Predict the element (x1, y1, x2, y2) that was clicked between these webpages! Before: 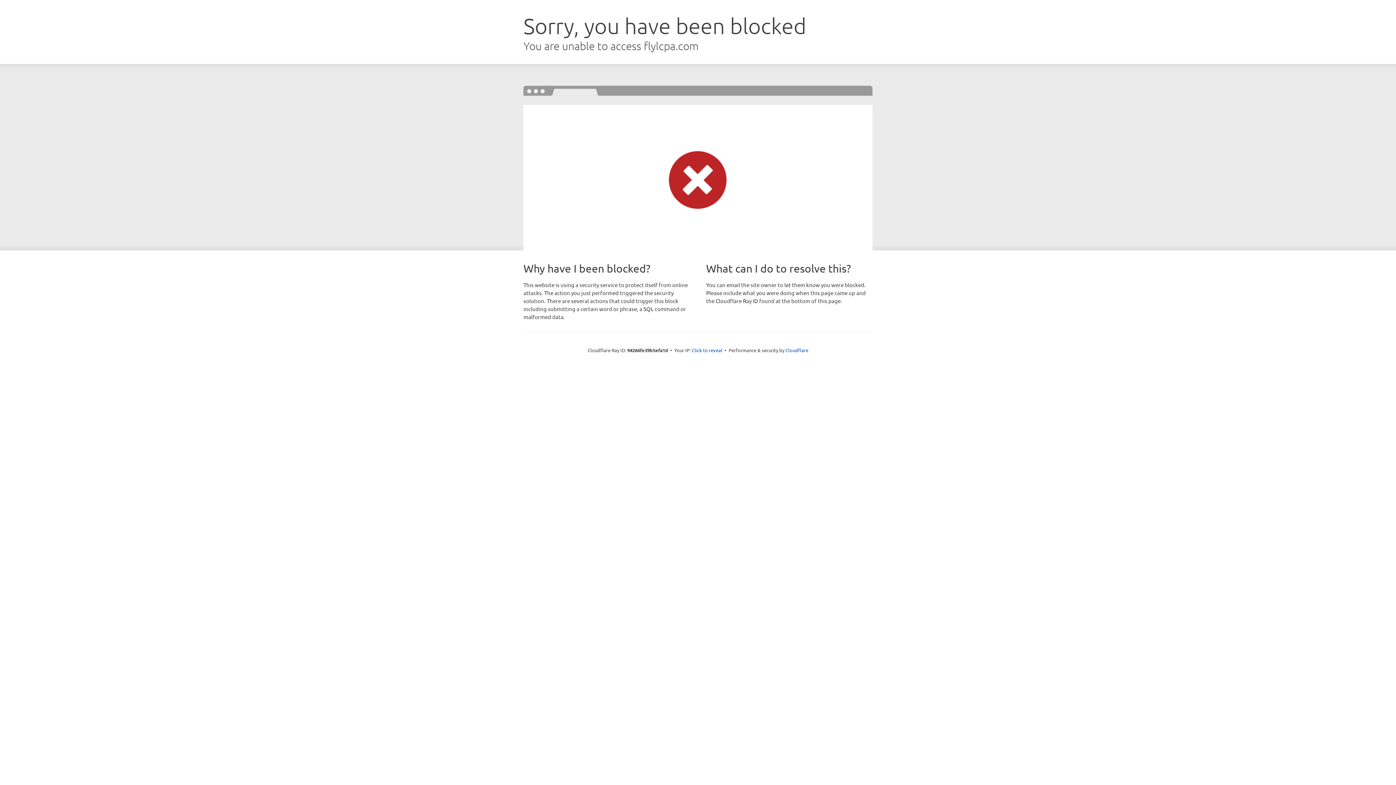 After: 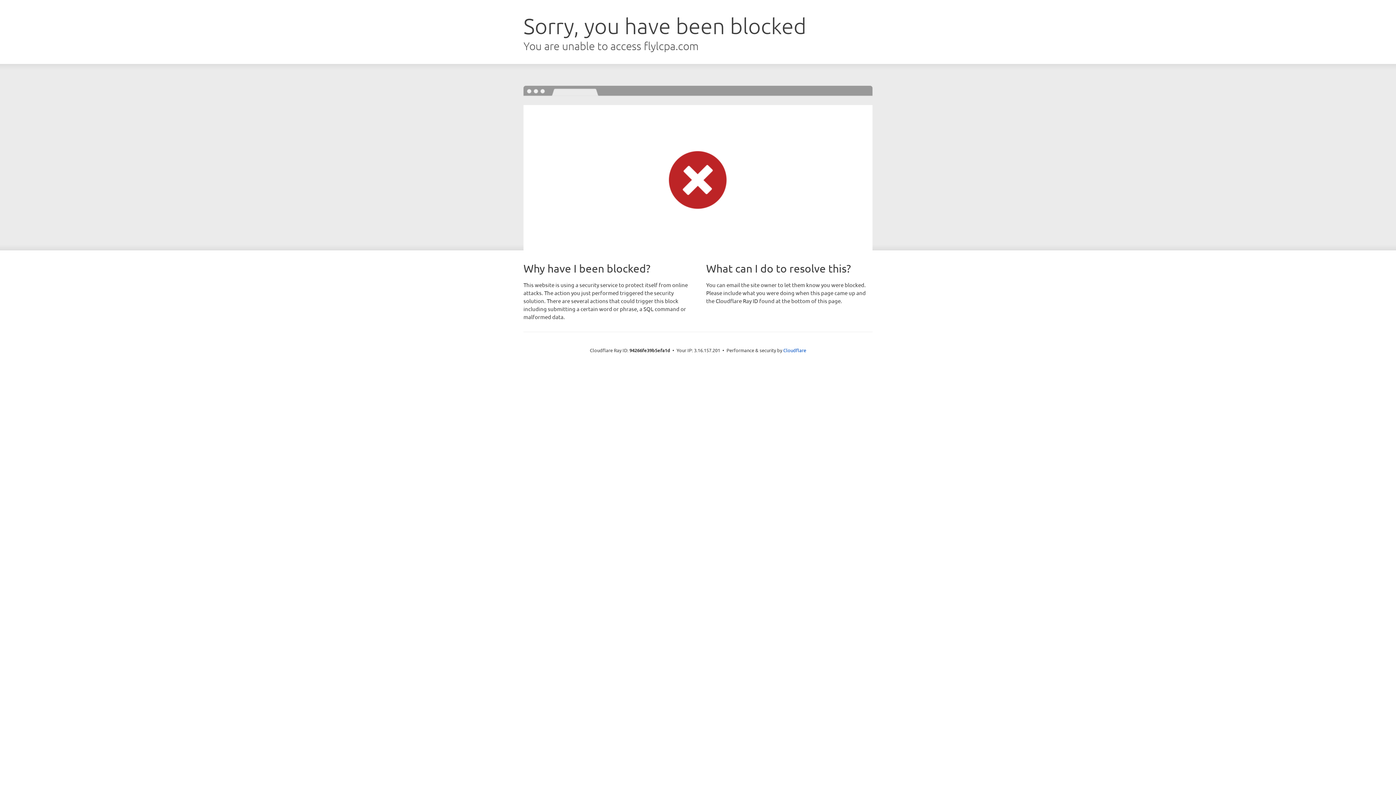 Action: label: Click to reveal bbox: (692, 346, 722, 353)